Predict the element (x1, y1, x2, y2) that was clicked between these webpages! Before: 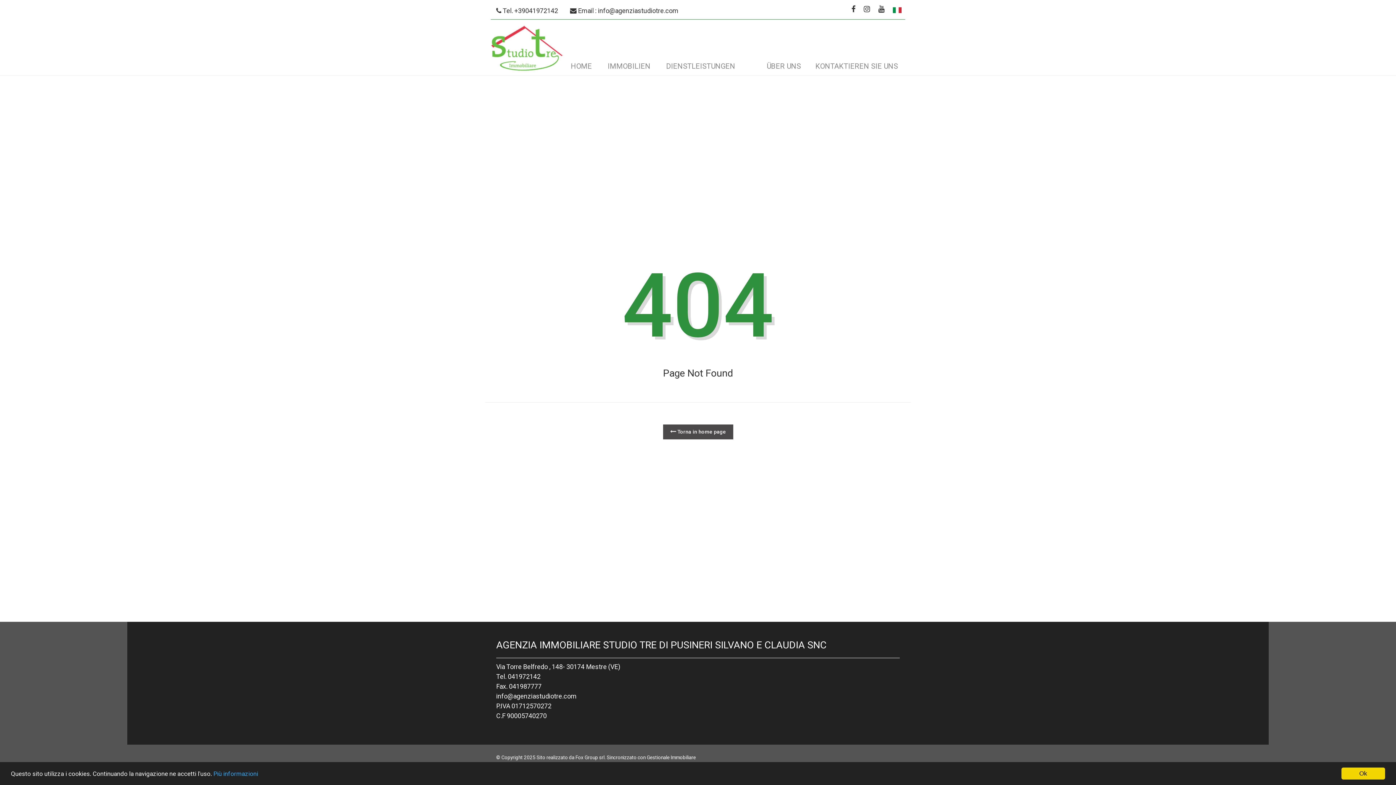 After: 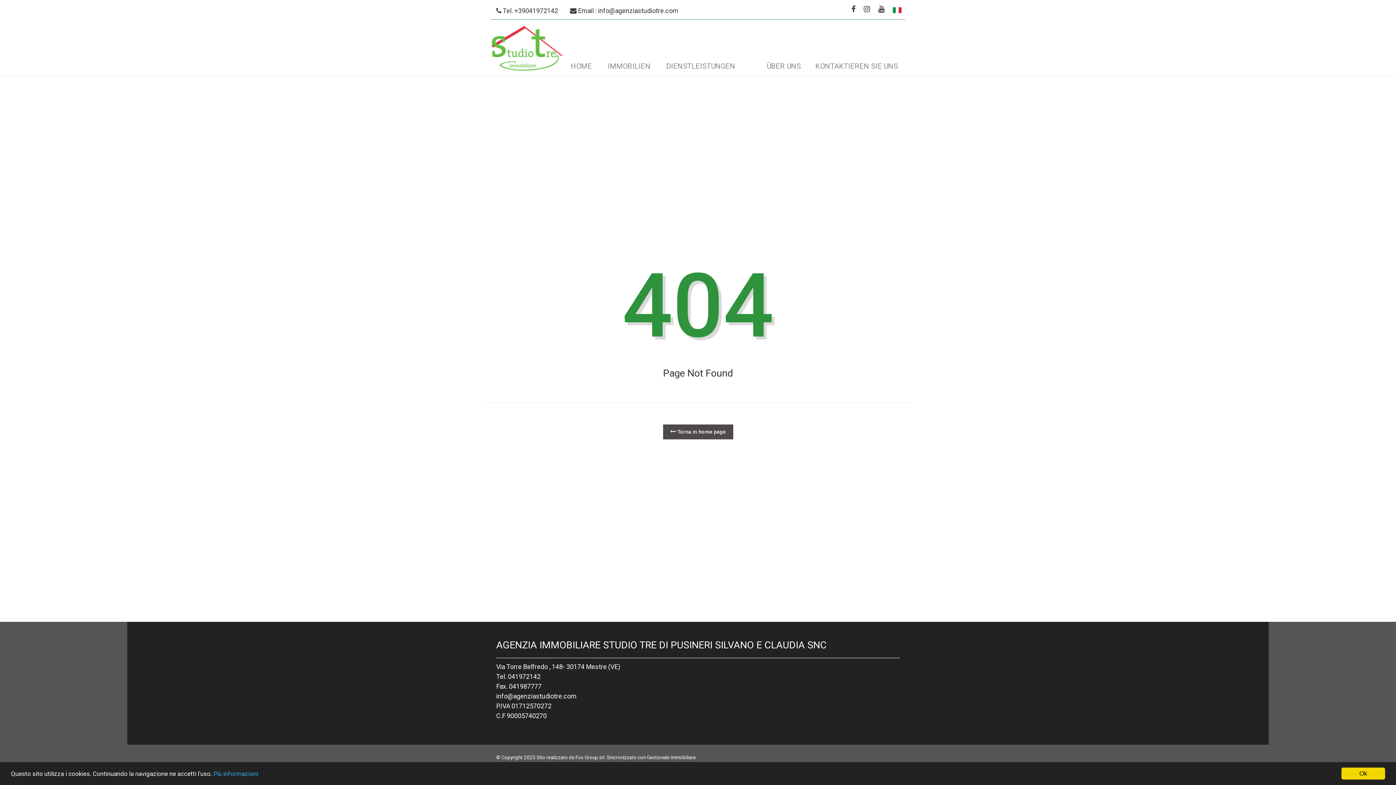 Action: bbox: (509, 682, 541, 690) label: 041987777